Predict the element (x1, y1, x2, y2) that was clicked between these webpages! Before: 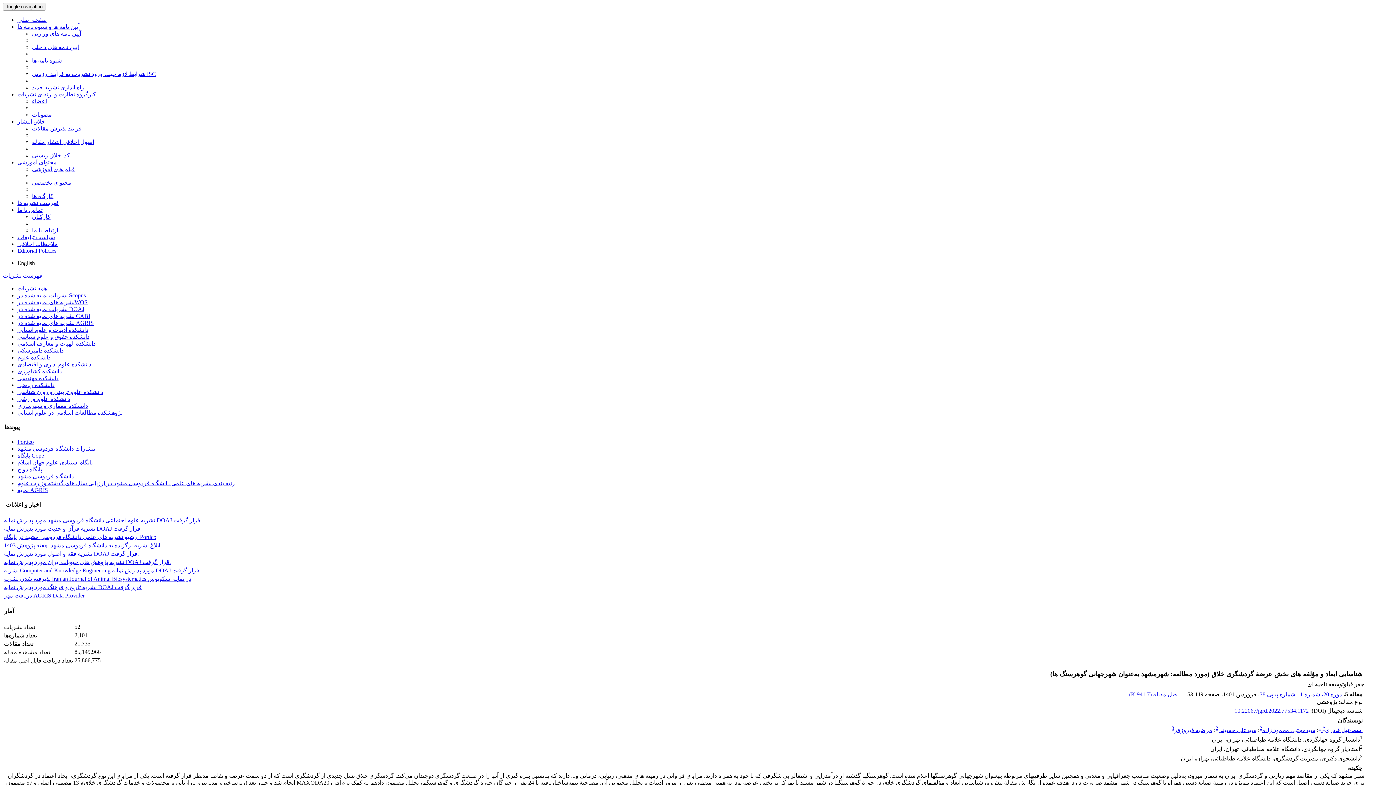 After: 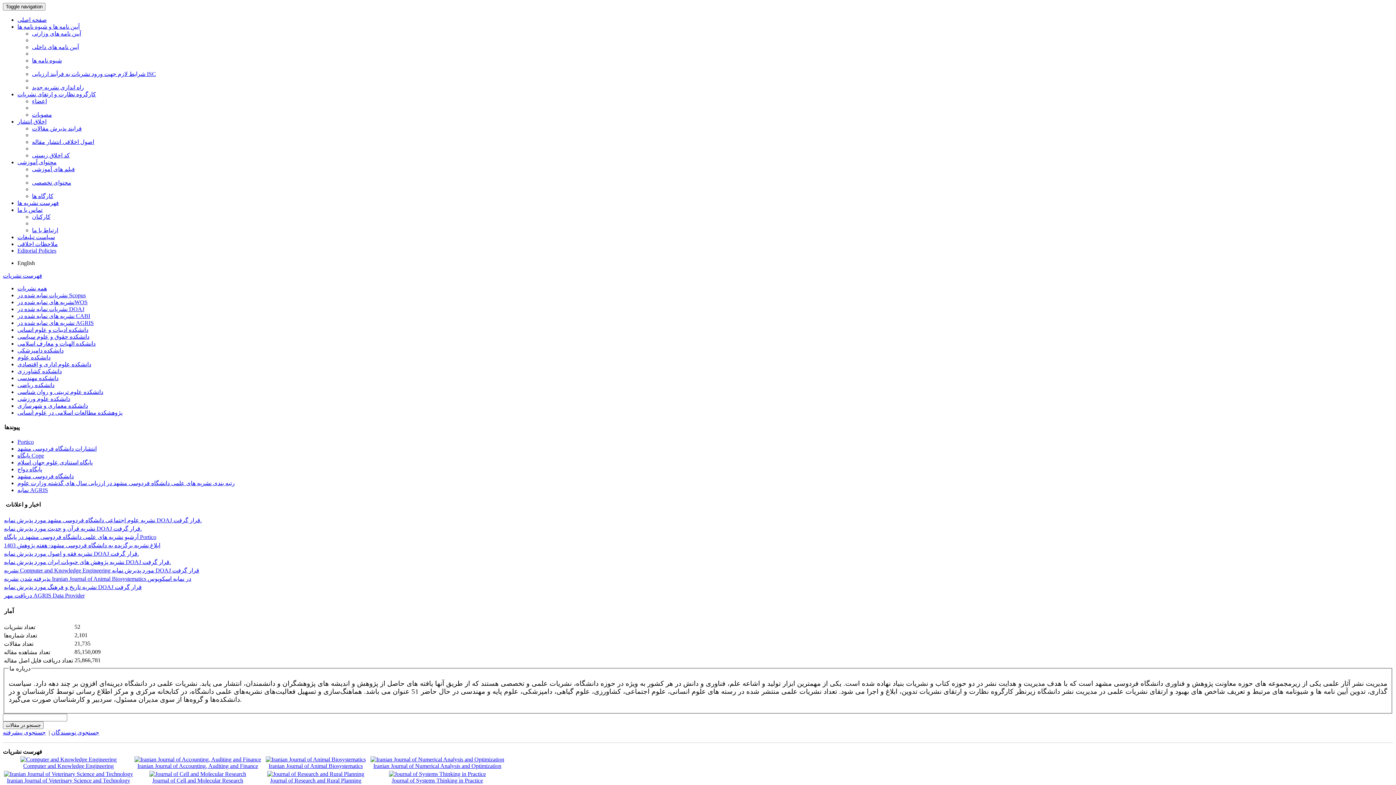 Action: bbox: (17, 23, 79, 29) label: آیین نامه ها و شیوه نامه ها